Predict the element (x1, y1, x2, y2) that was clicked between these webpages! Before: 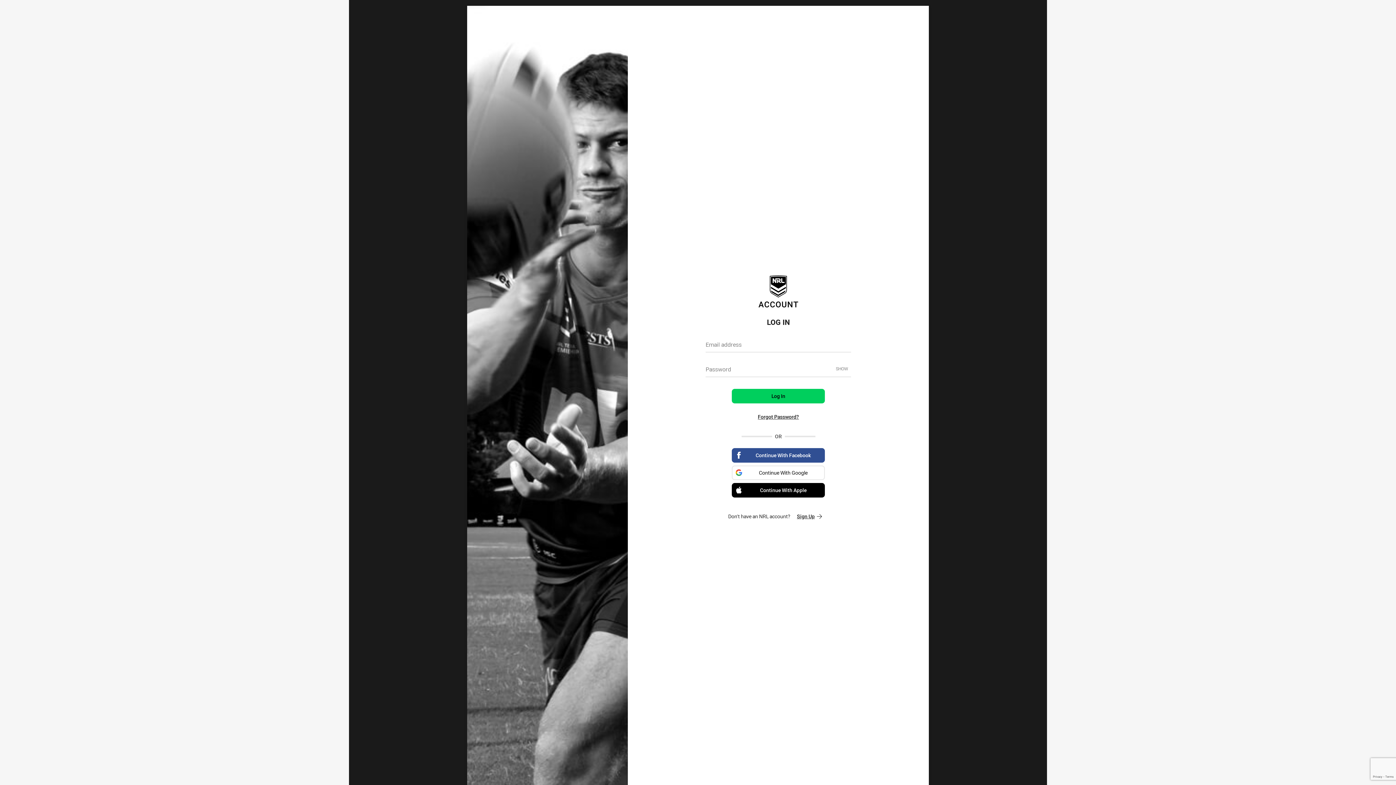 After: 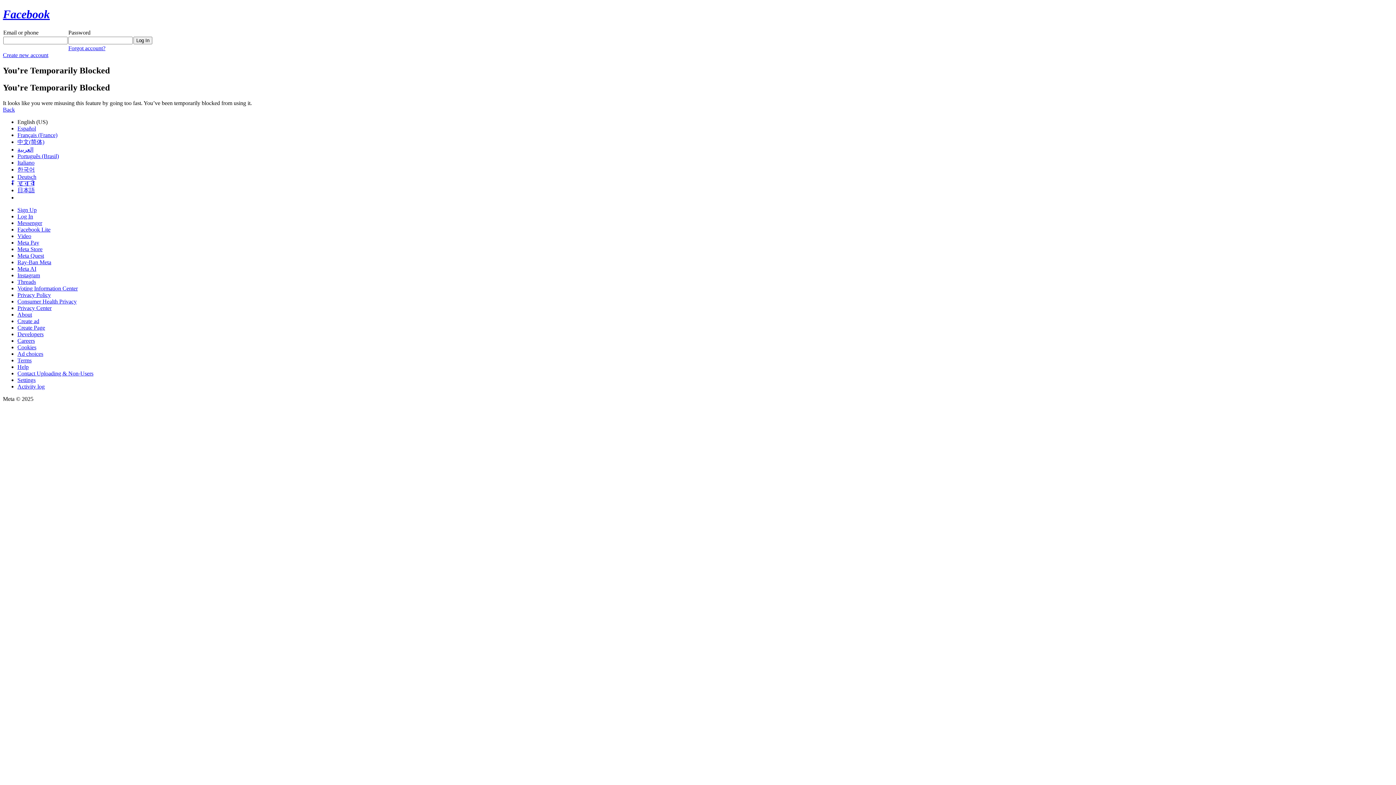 Action: bbox: (732, 448, 825, 462) label: Continue With Facebook